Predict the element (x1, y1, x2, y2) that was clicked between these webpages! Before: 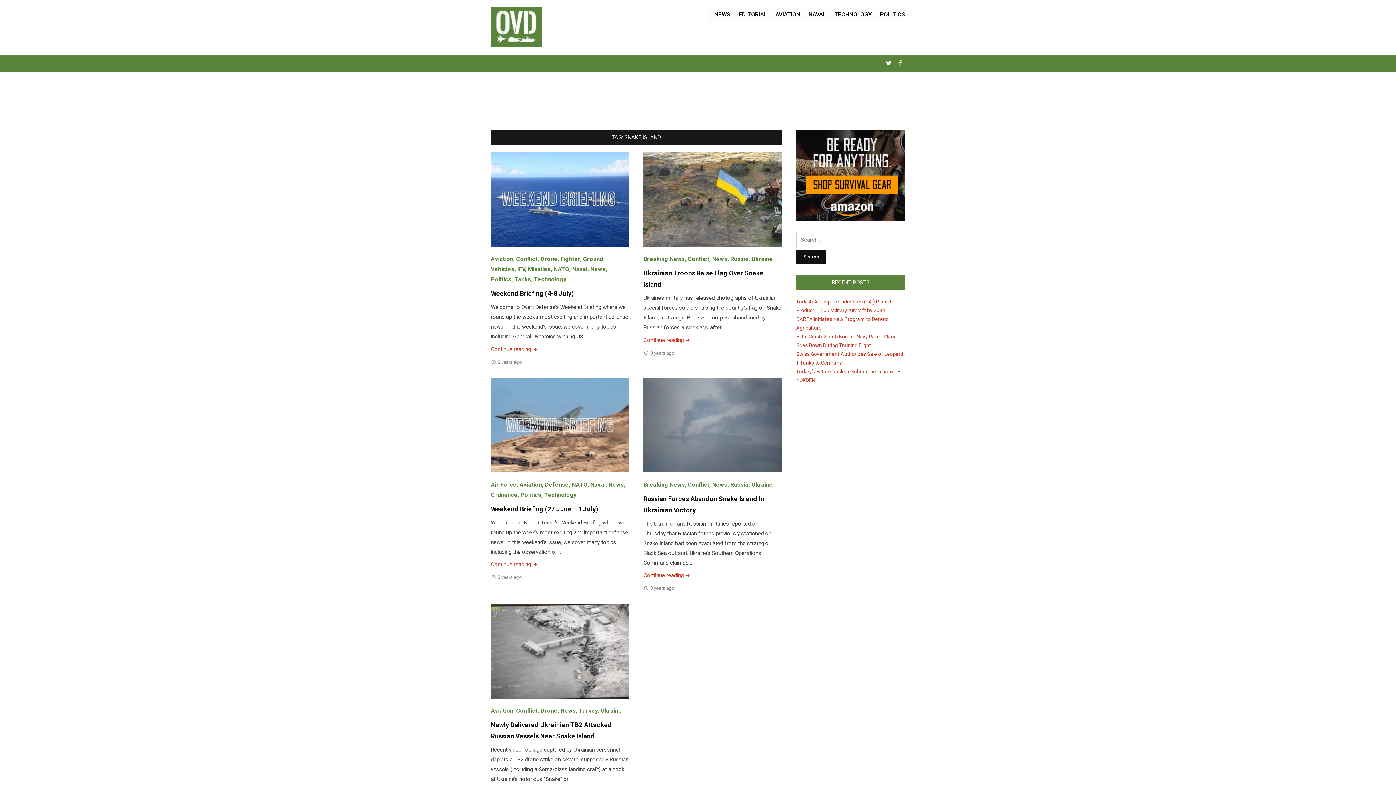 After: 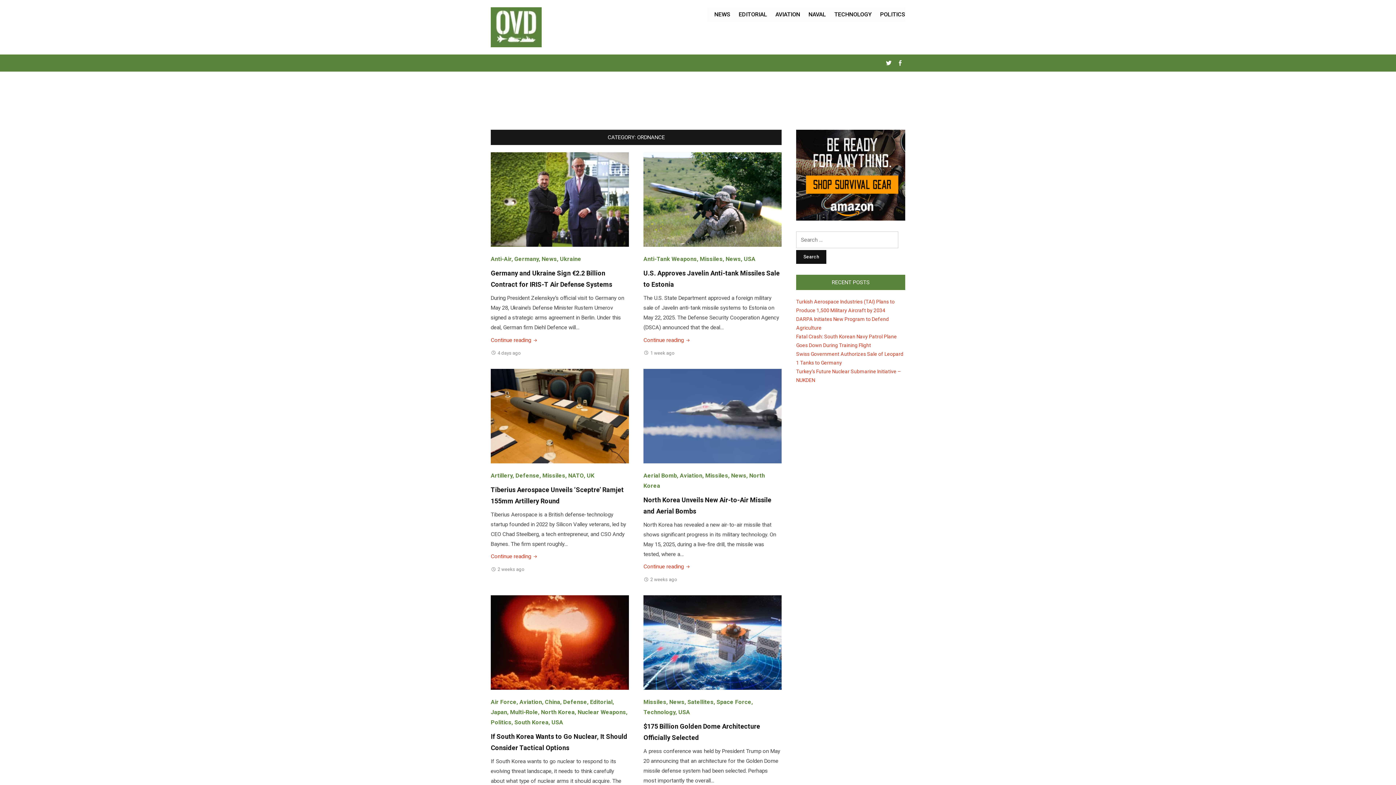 Action: bbox: (490, 491, 517, 498) label: Ordnance